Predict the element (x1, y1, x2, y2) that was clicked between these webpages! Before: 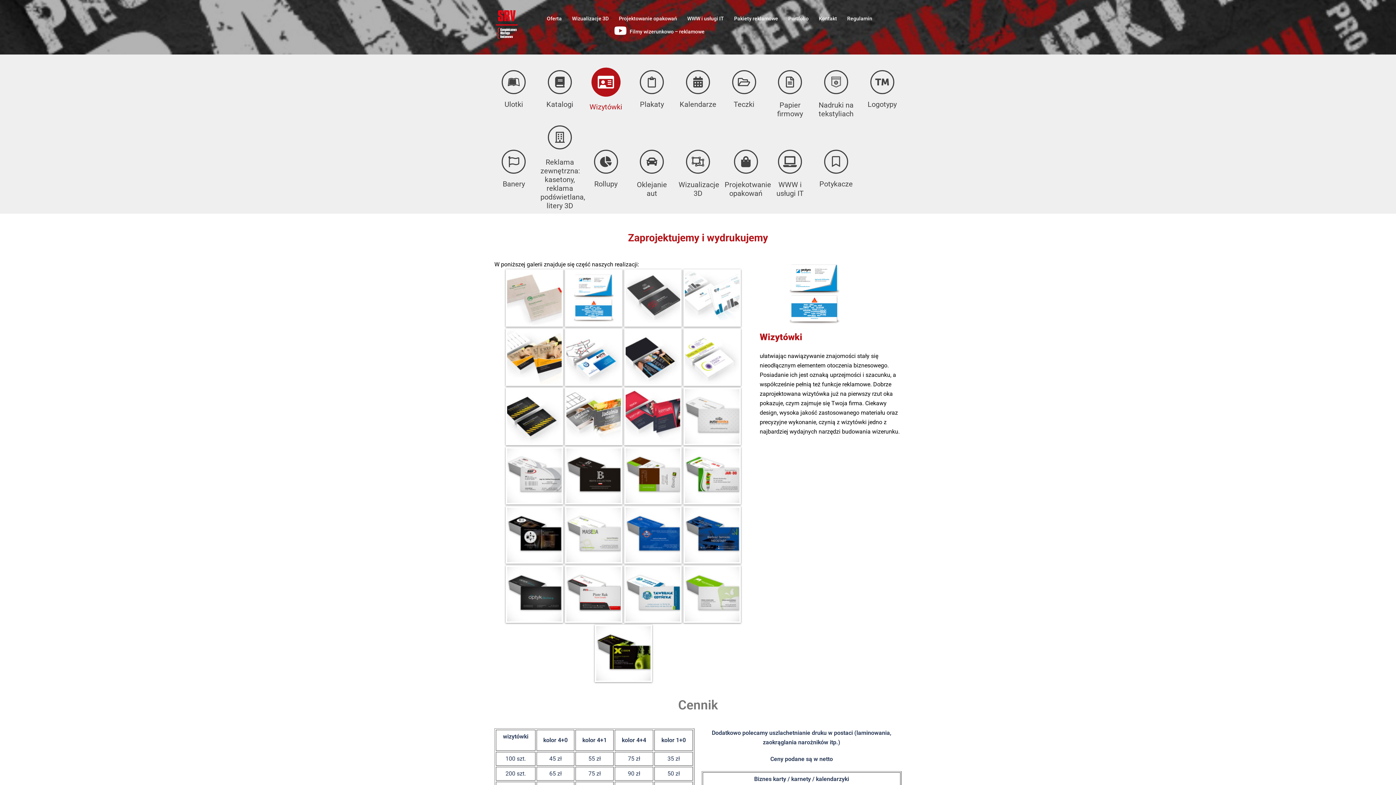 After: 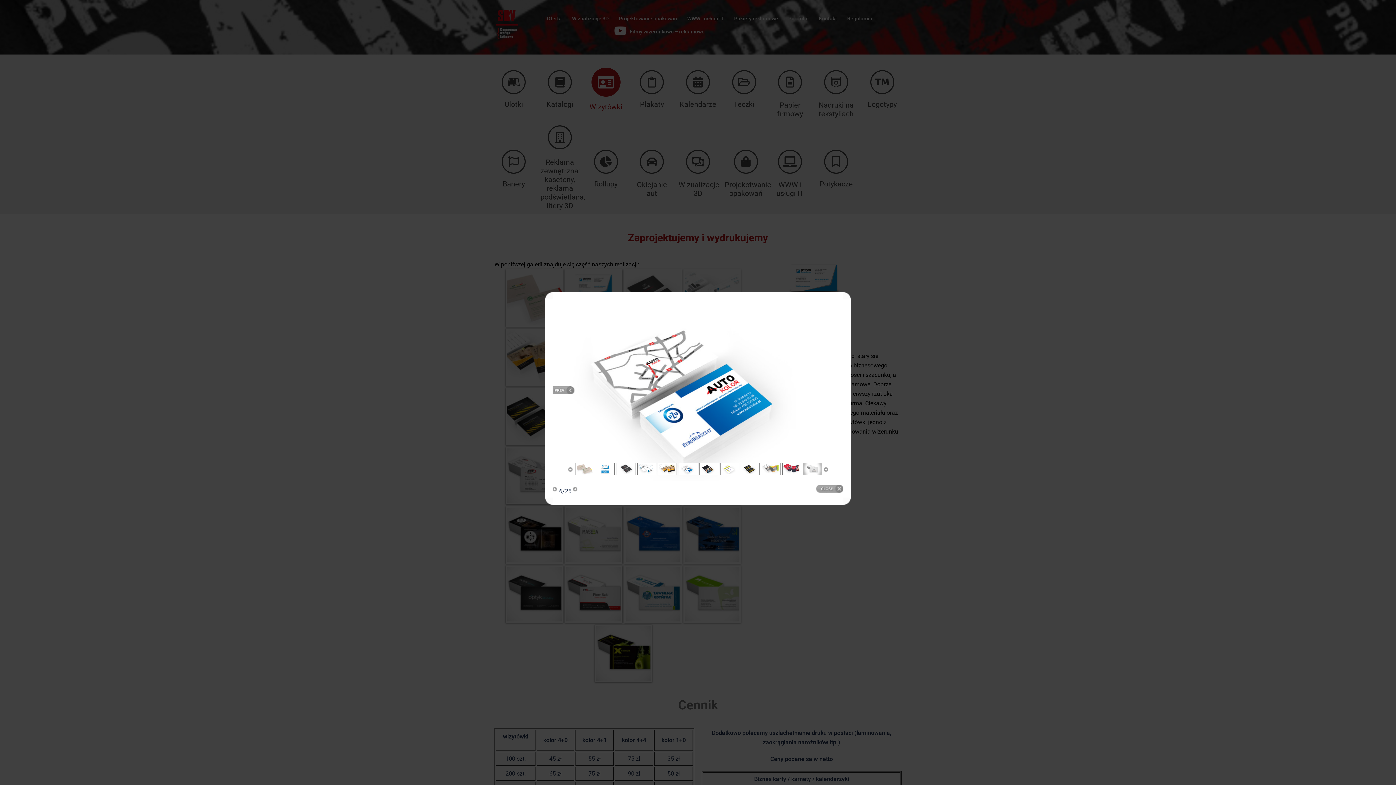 Action: bbox: (566, 330, 621, 384)